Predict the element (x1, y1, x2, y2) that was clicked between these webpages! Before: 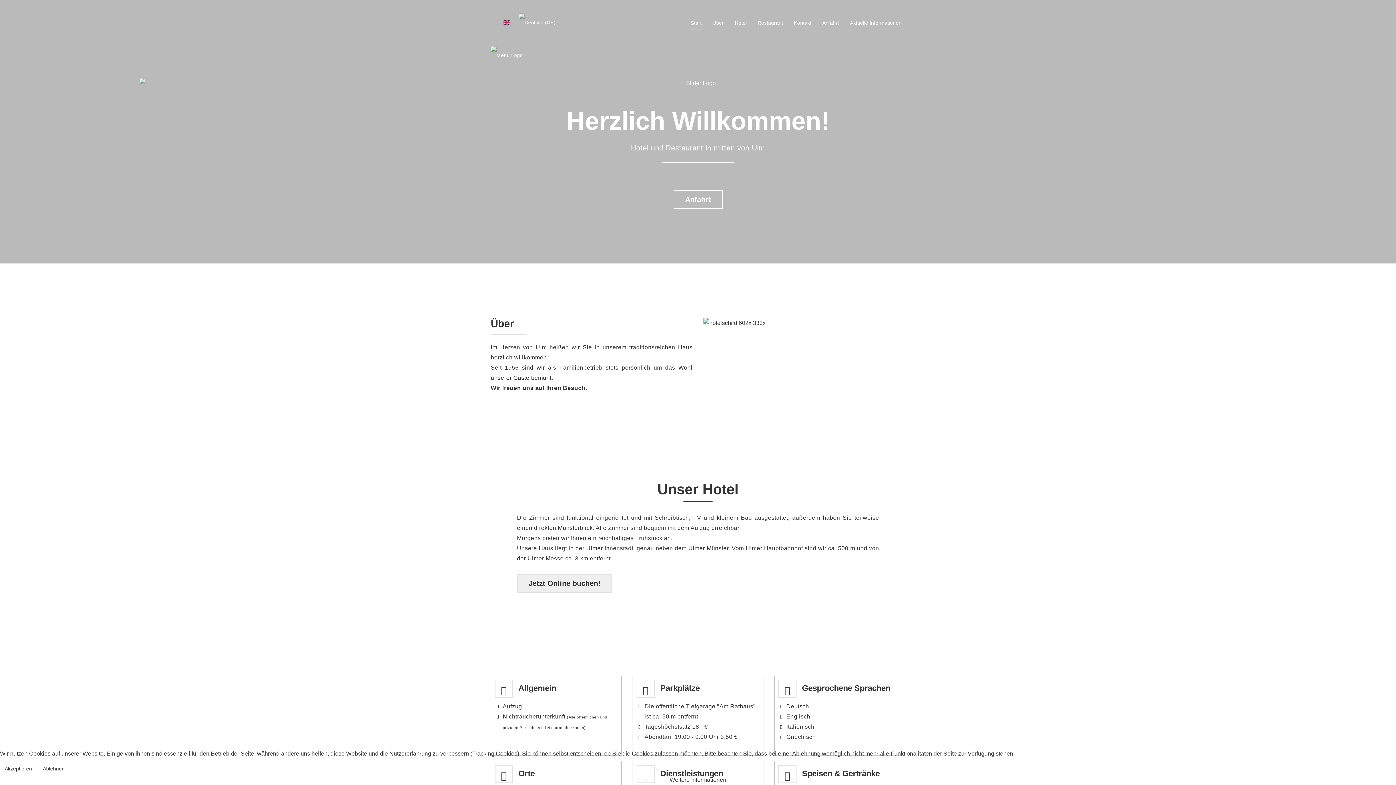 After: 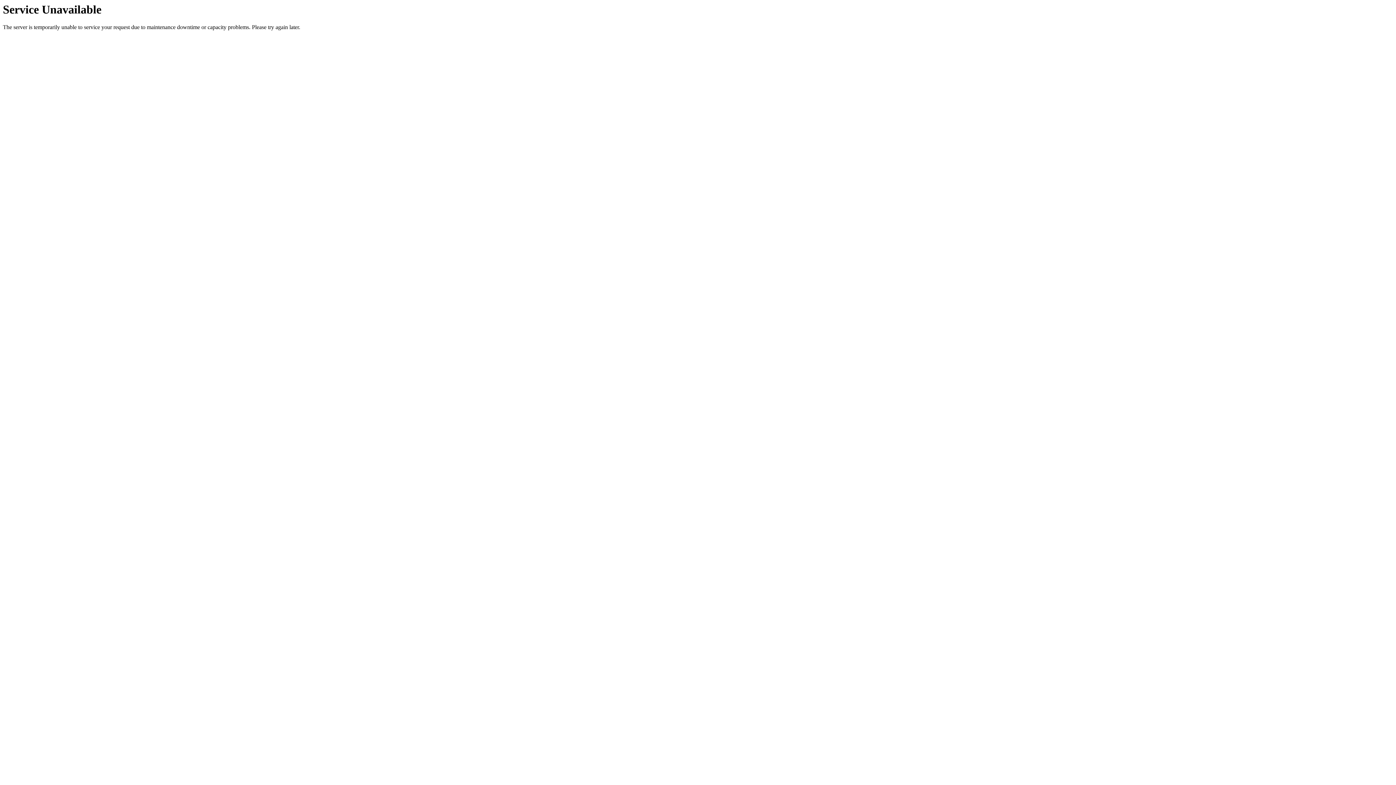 Action: bbox: (669, 777, 726, 783) label: Weitere Informationen